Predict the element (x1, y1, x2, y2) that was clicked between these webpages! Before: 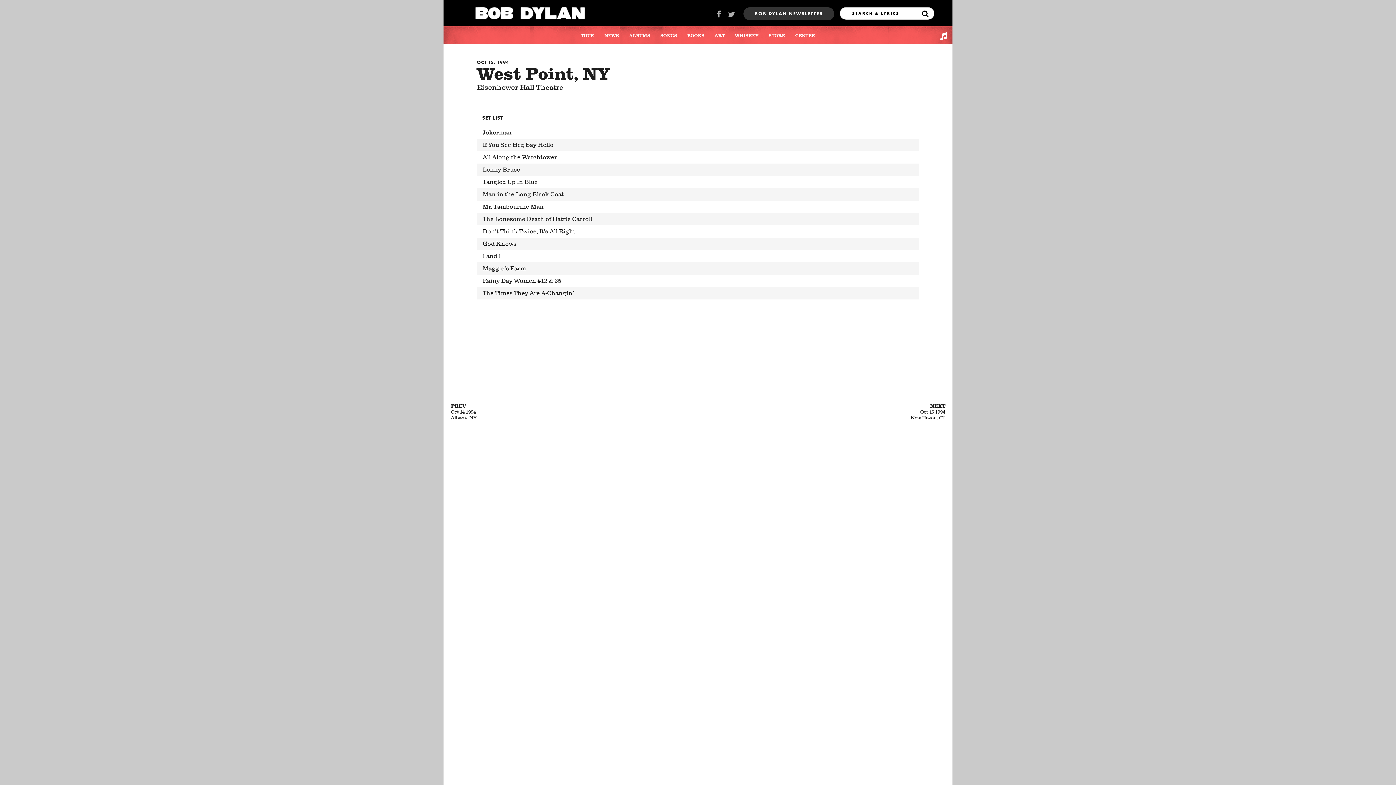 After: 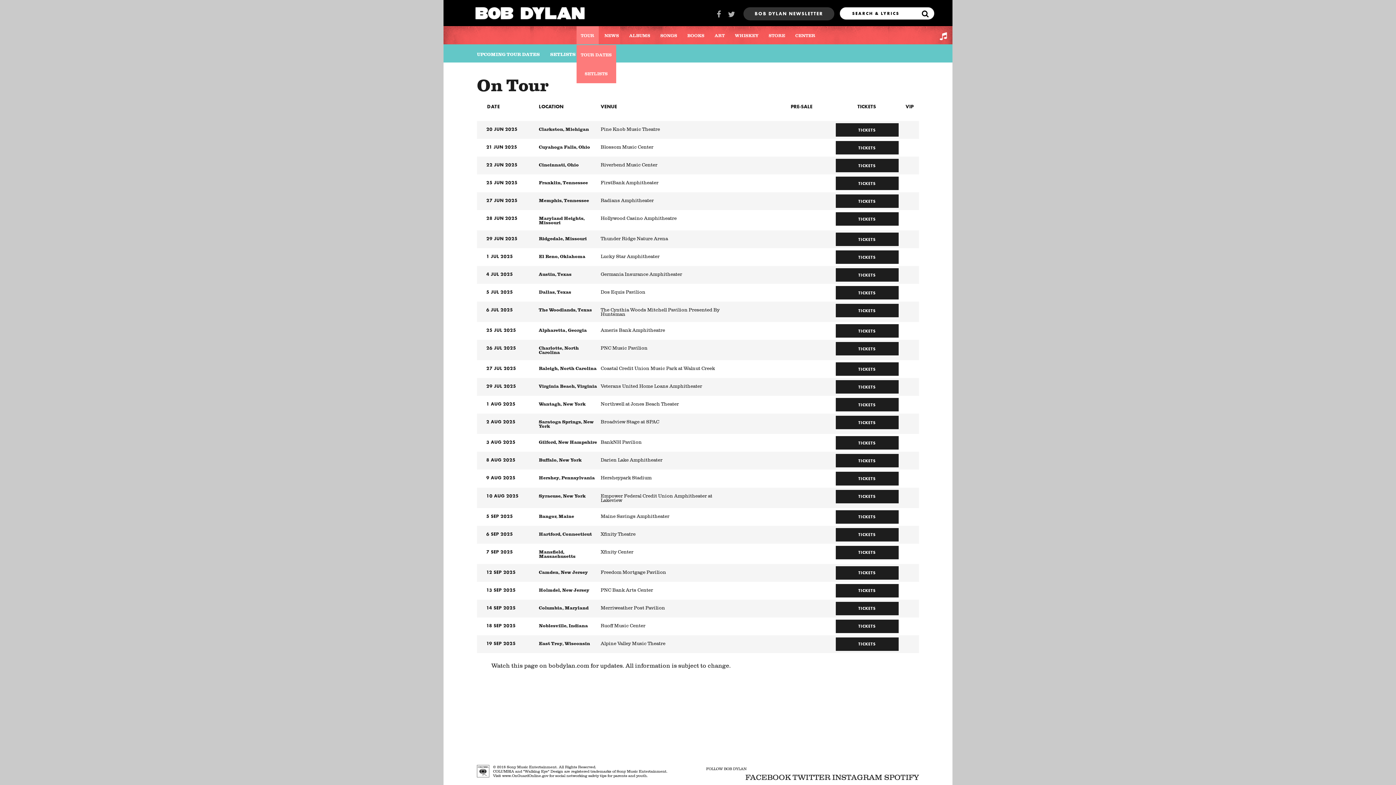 Action: label: TOUR bbox: (576, 26, 598, 45)